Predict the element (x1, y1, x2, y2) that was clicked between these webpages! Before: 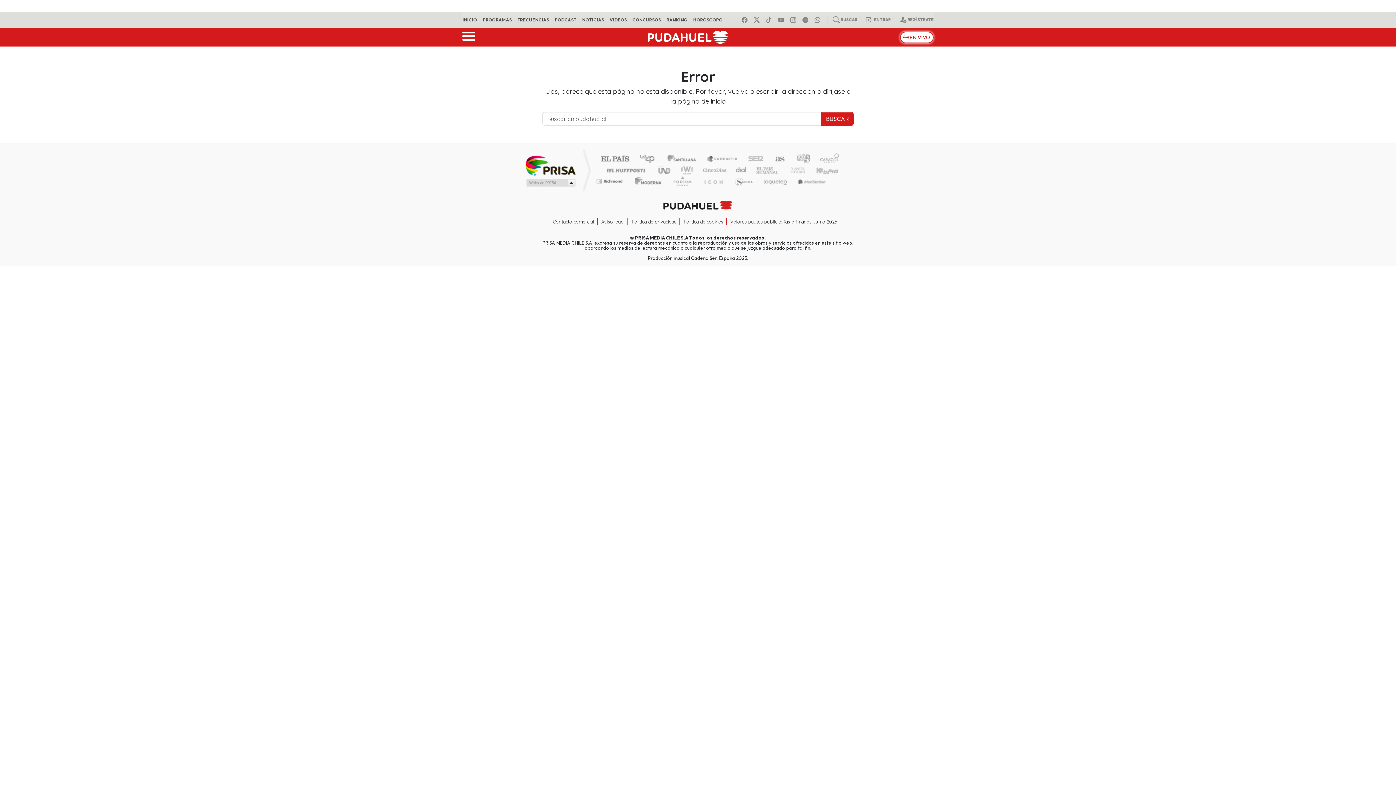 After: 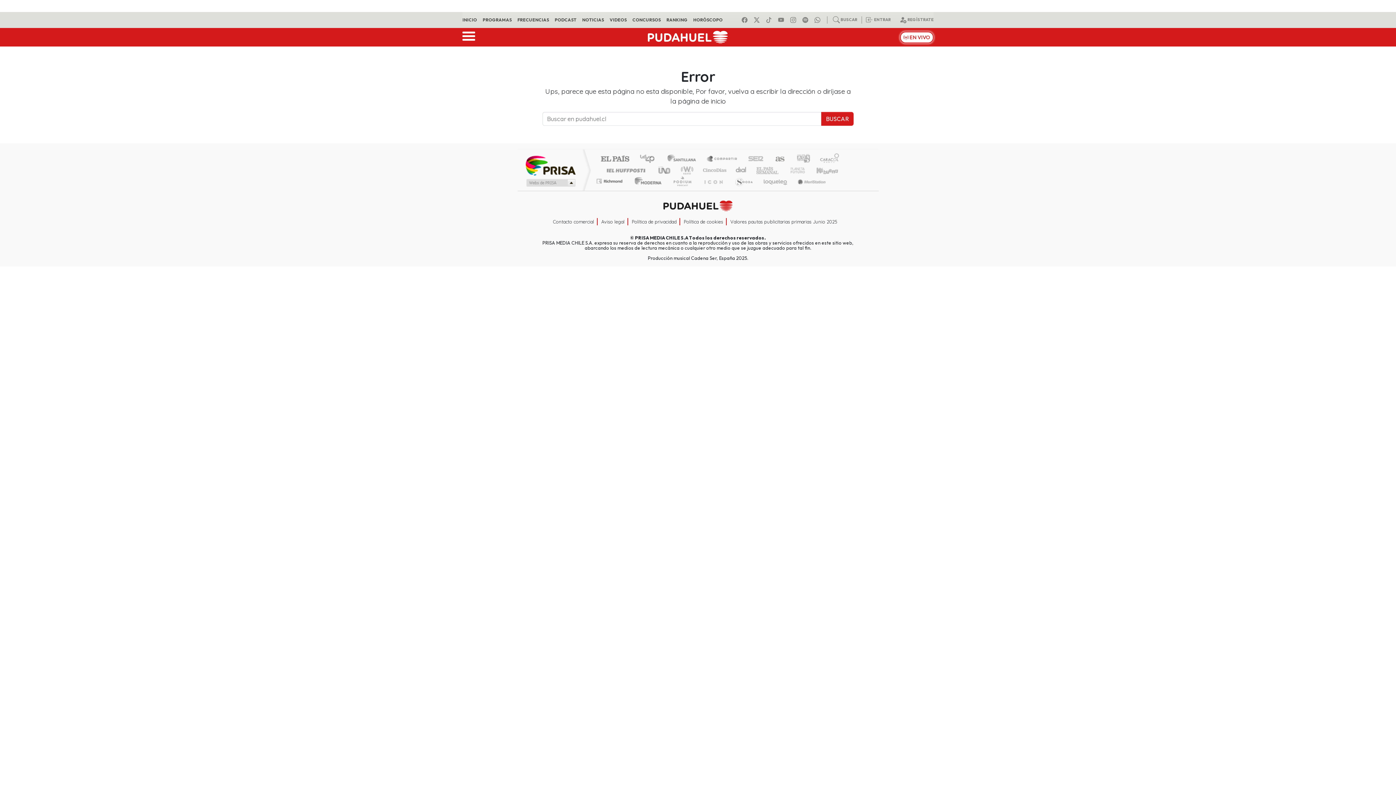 Action: label: Los 40 principales bbox: (636, 154, 663, 163)